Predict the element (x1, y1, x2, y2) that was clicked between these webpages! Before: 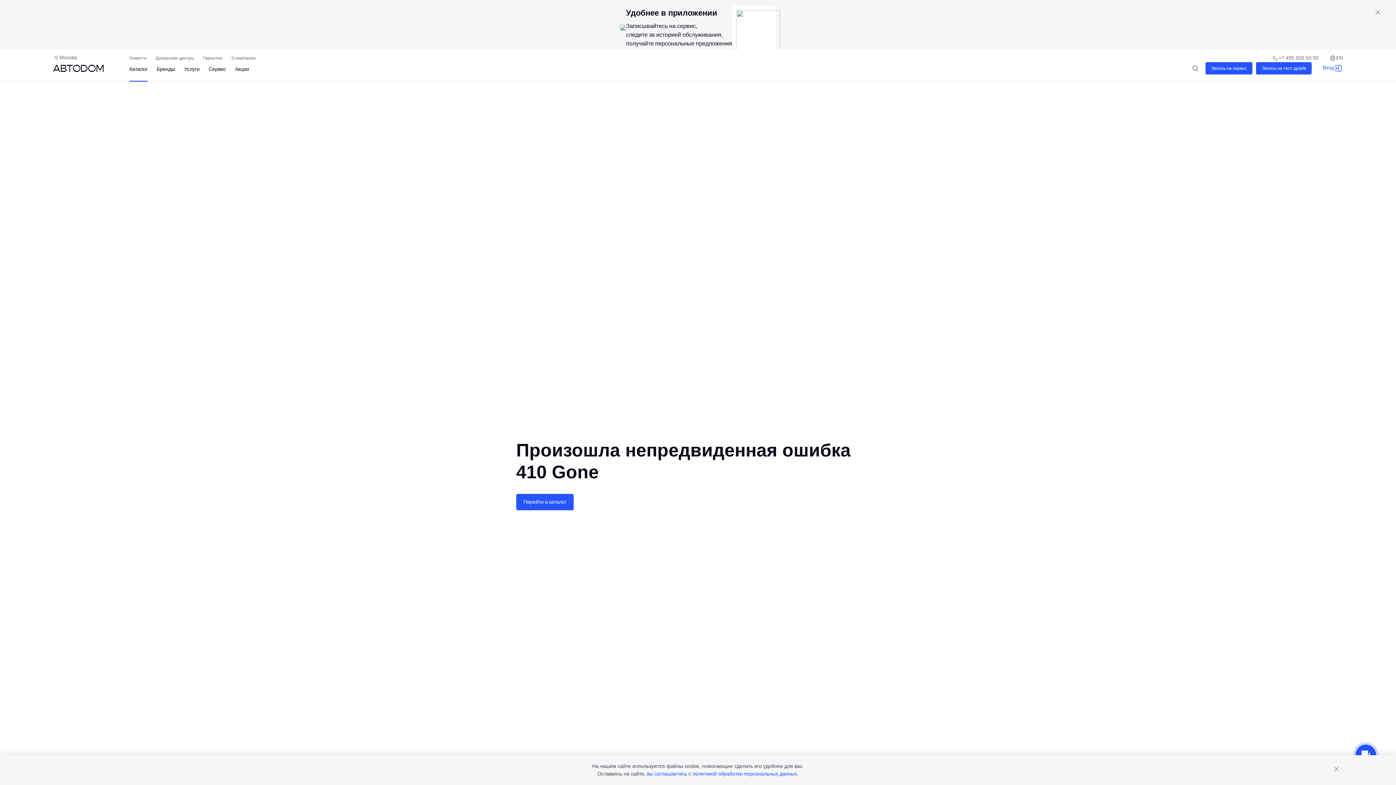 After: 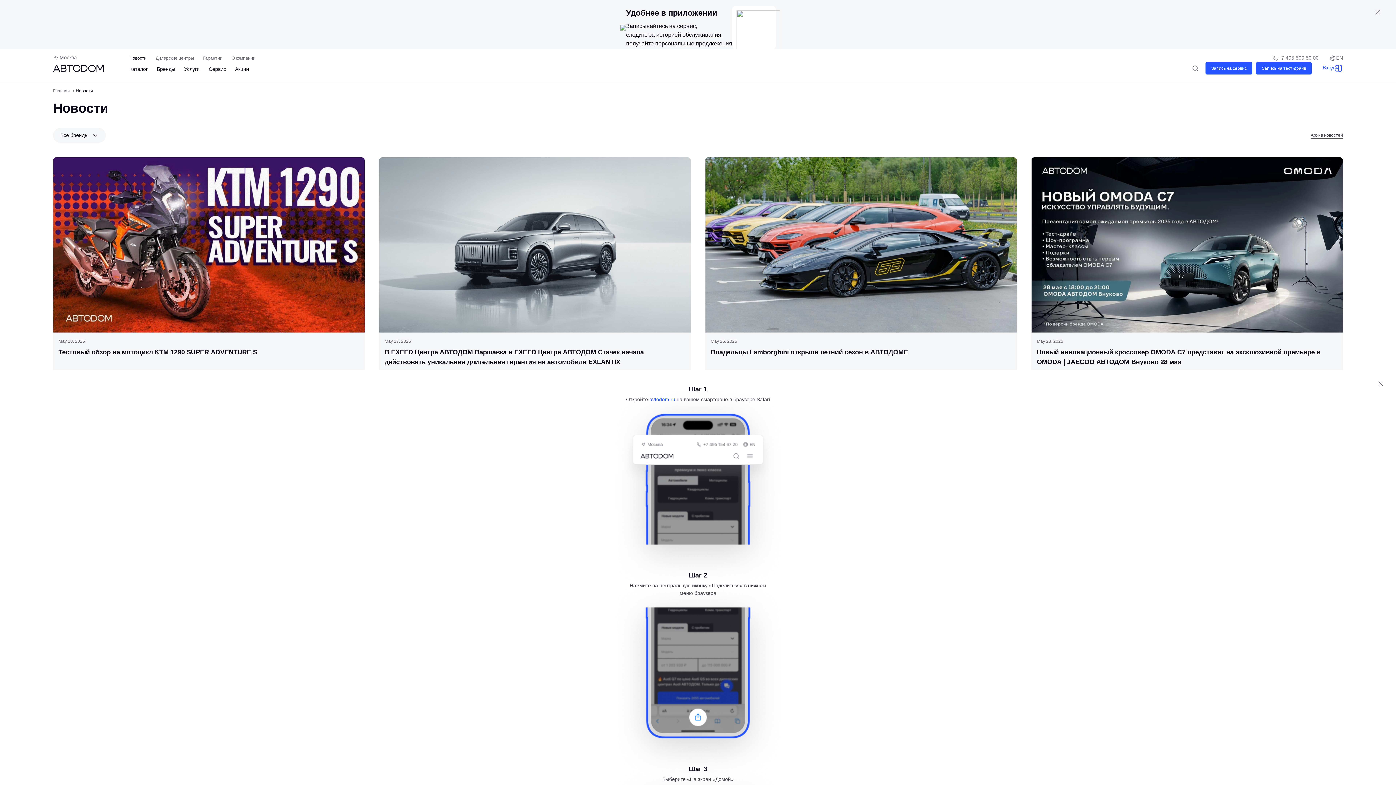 Action: label: Новости bbox: (129, 54, 146, 61)